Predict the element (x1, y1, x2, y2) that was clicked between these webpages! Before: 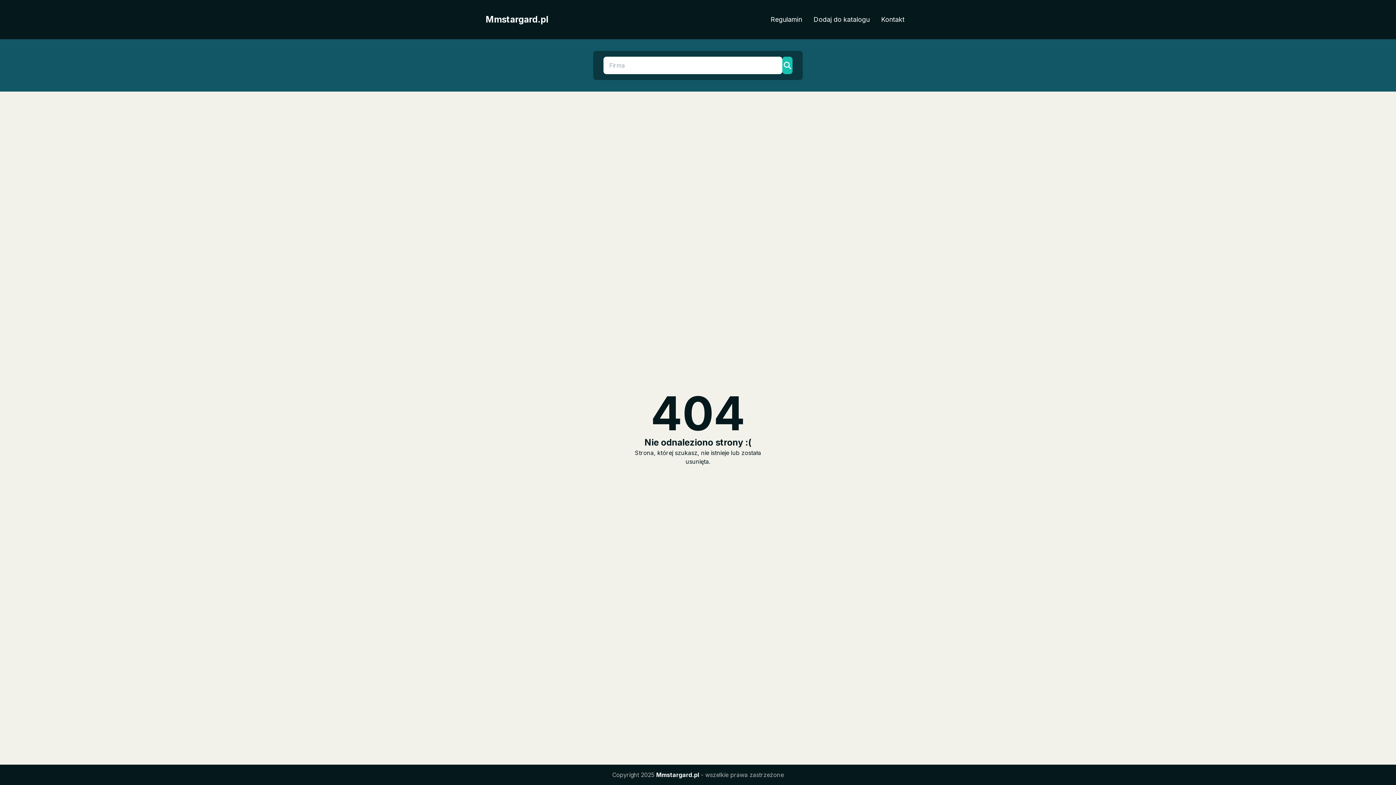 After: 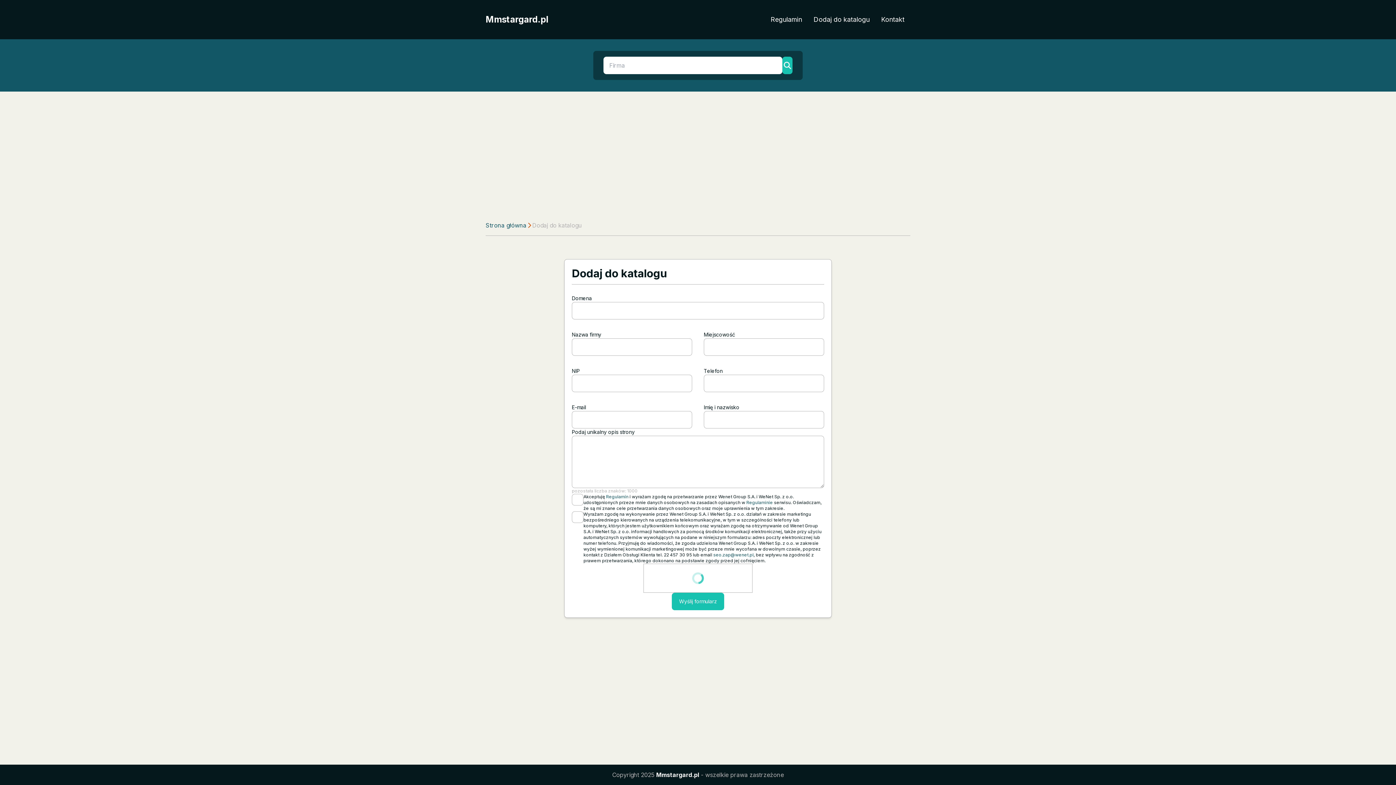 Action: label: Dodaj do katalogu bbox: (808, 11, 875, 27)